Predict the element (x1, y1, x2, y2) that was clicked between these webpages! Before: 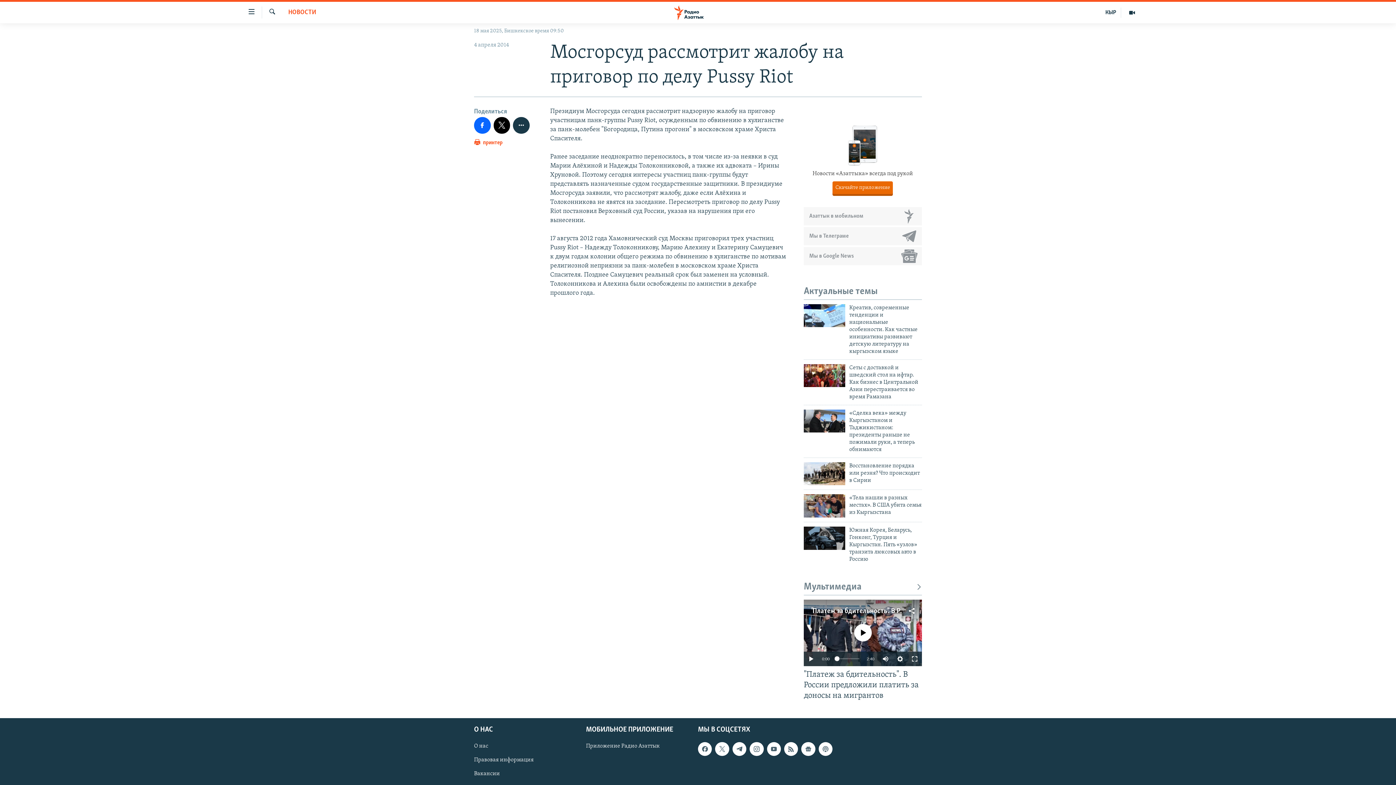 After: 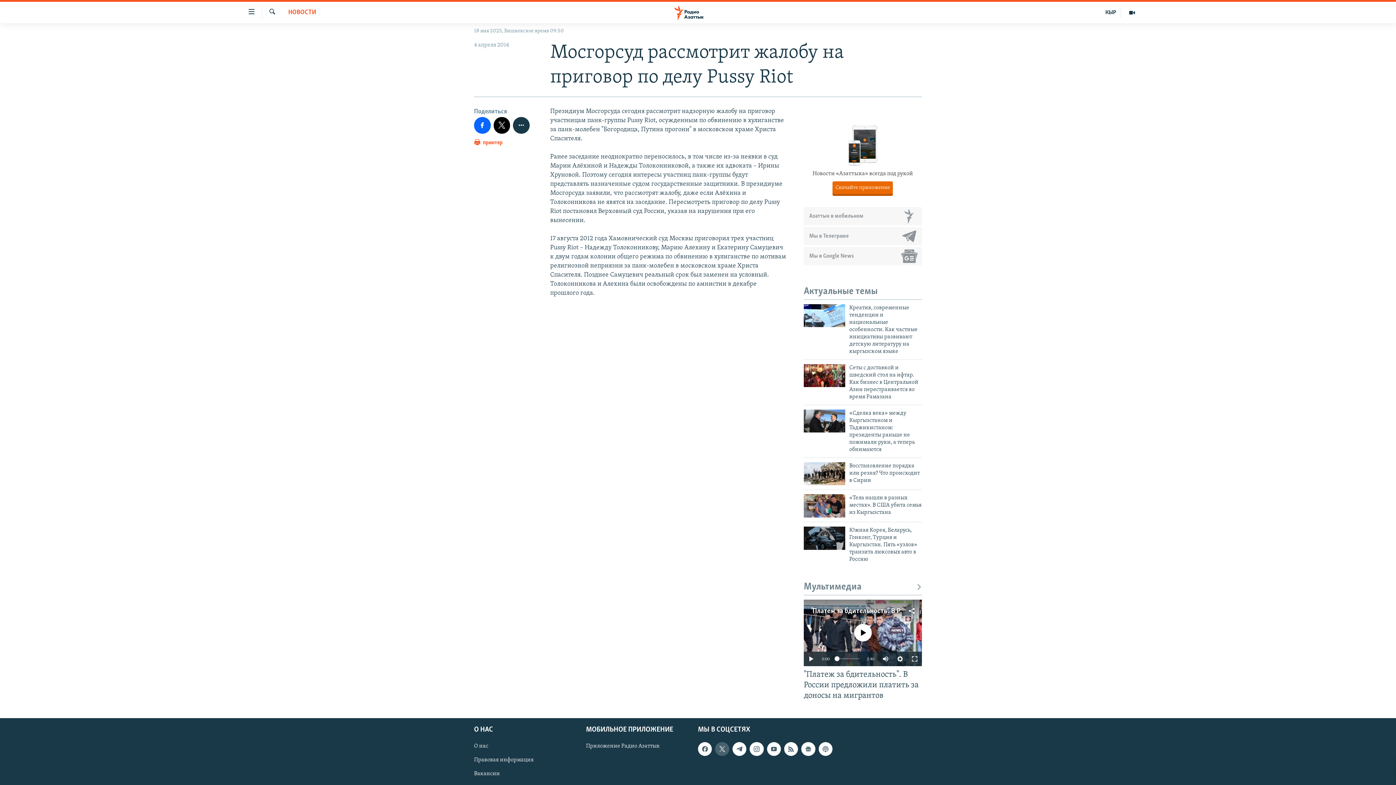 Action: bbox: (715, 742, 729, 756)